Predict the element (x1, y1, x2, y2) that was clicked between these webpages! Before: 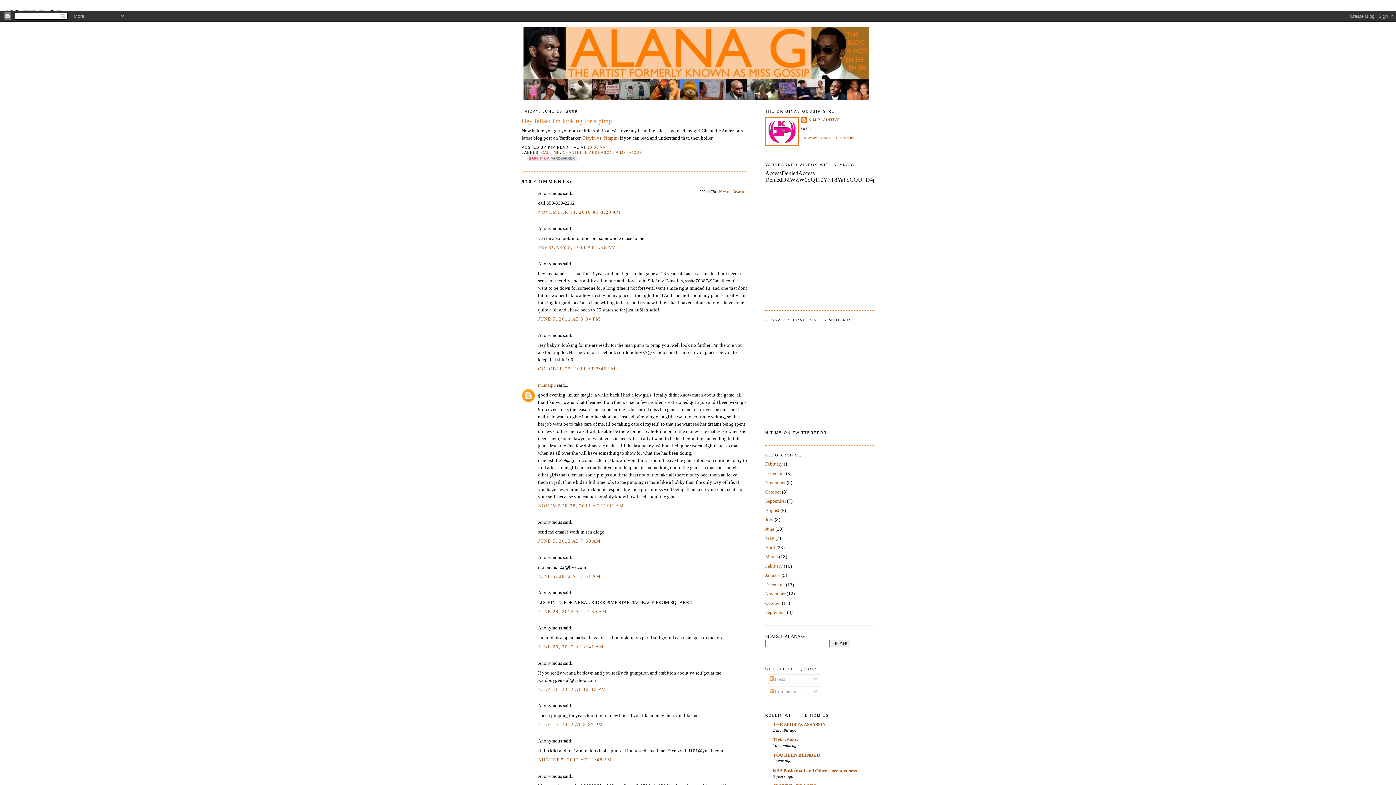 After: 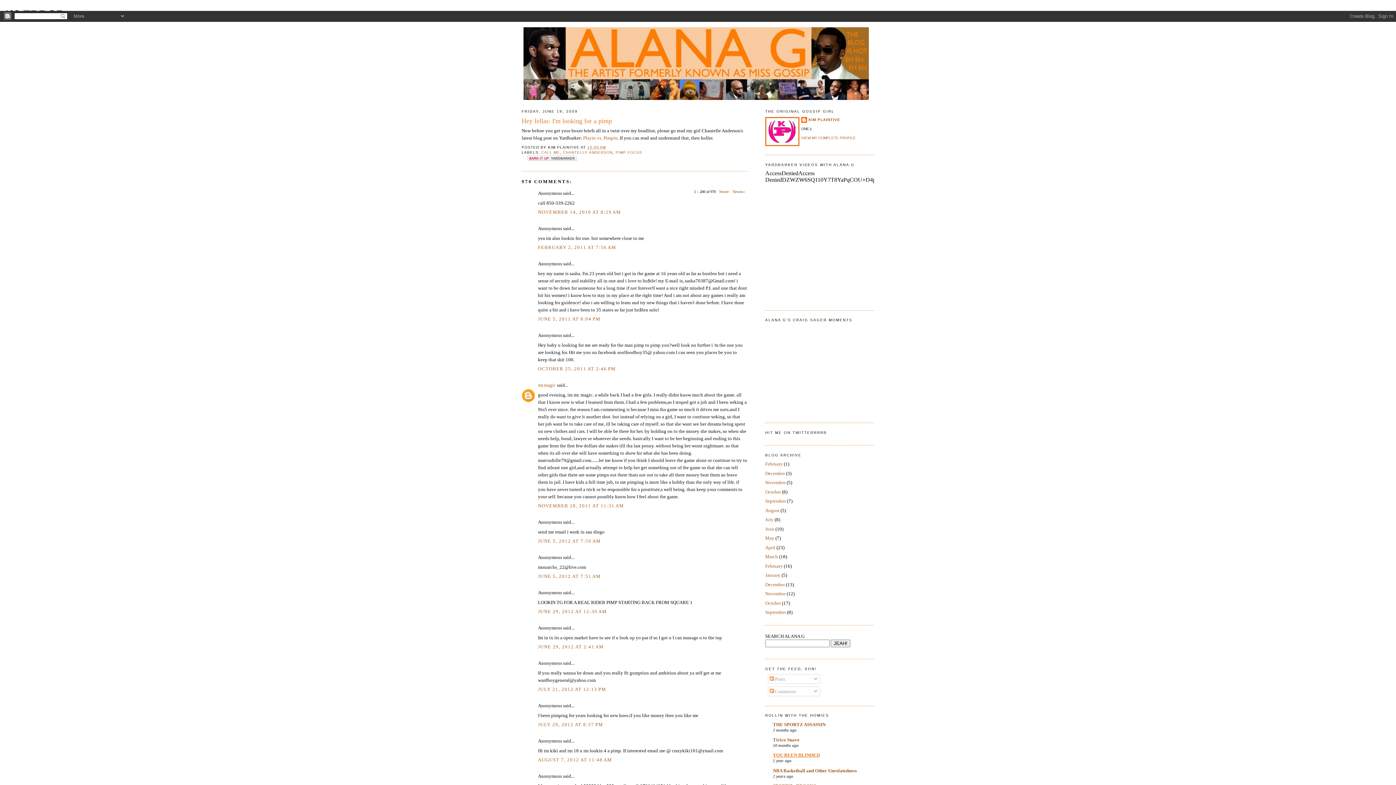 Action: label: YOU BEEN BLINDED bbox: (773, 752, 820, 758)